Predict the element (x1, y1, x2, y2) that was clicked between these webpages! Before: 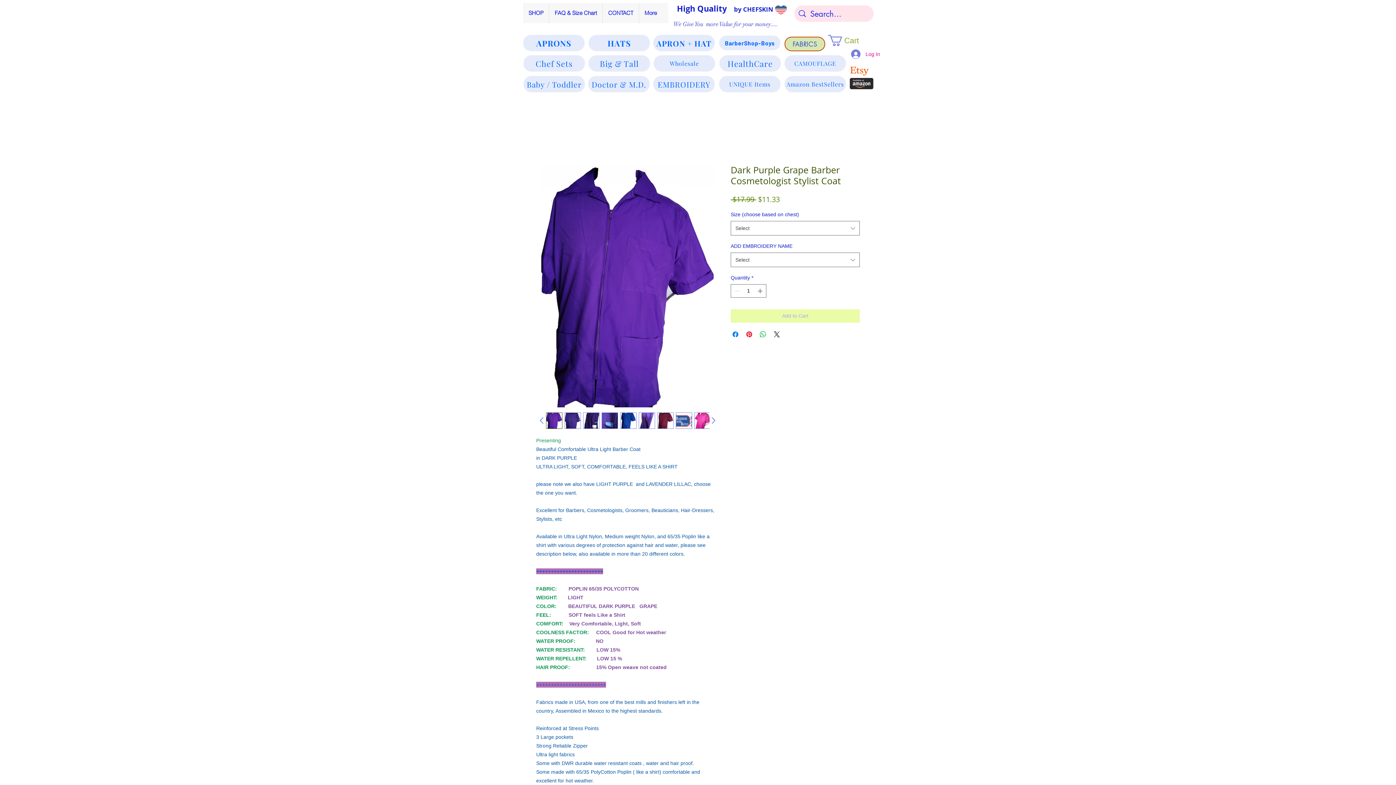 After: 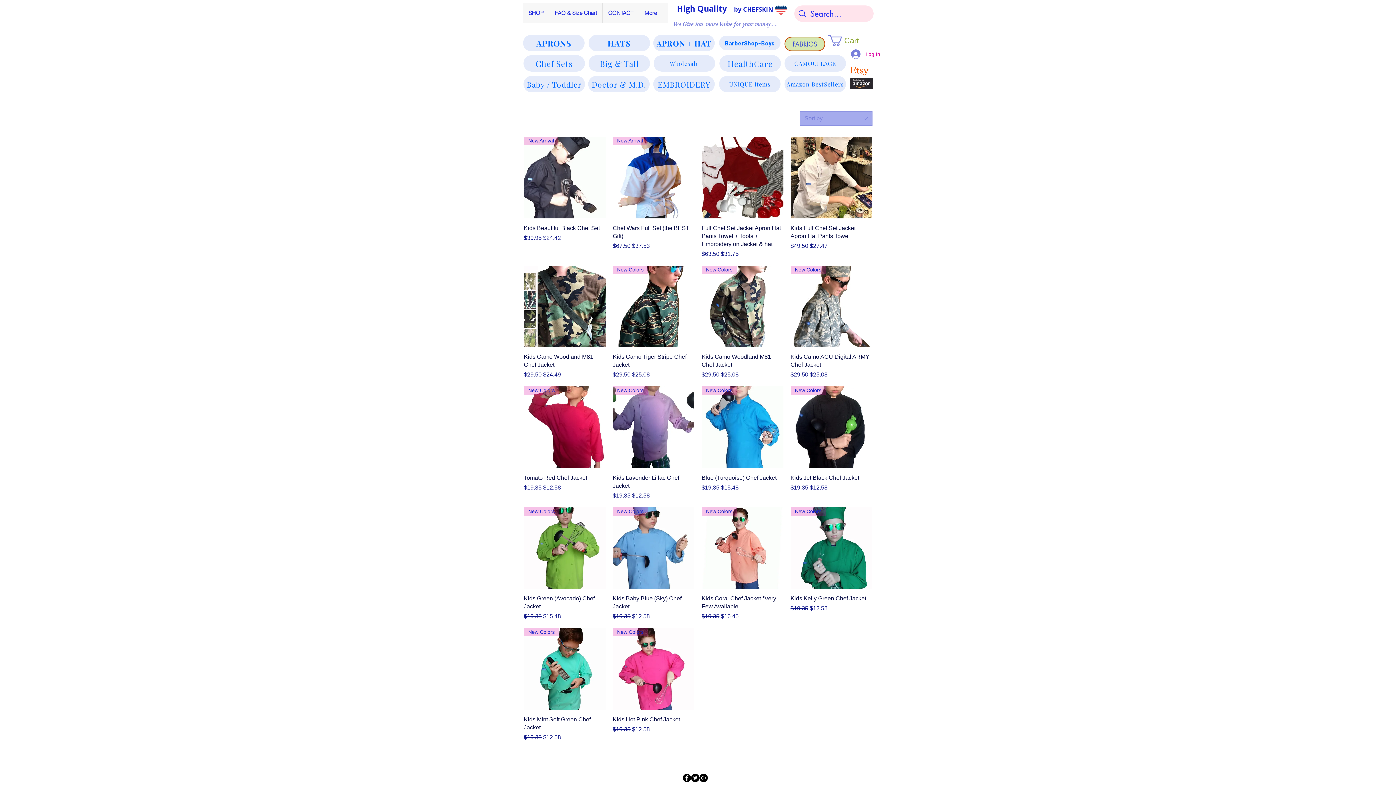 Action: bbox: (523, 55, 585, 71) label: Chef Sets